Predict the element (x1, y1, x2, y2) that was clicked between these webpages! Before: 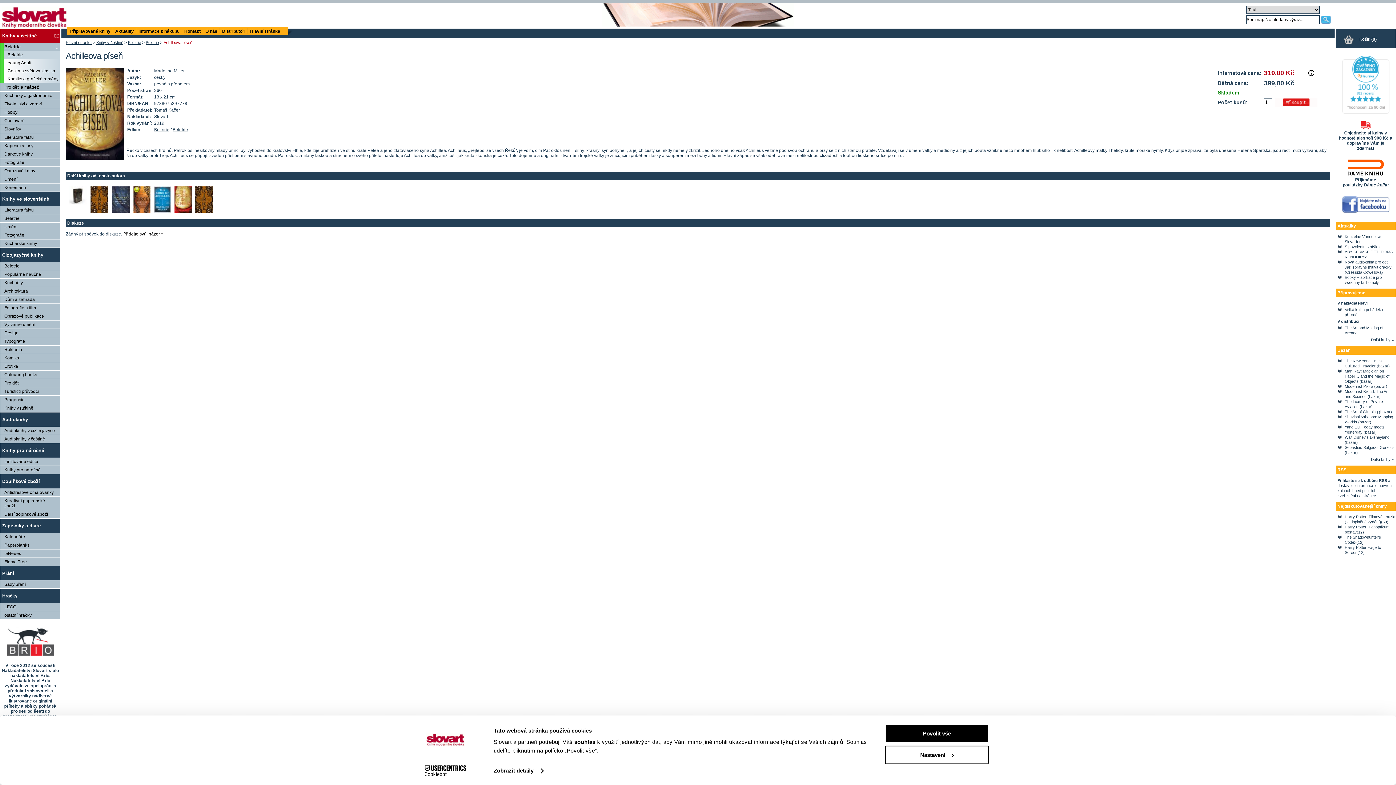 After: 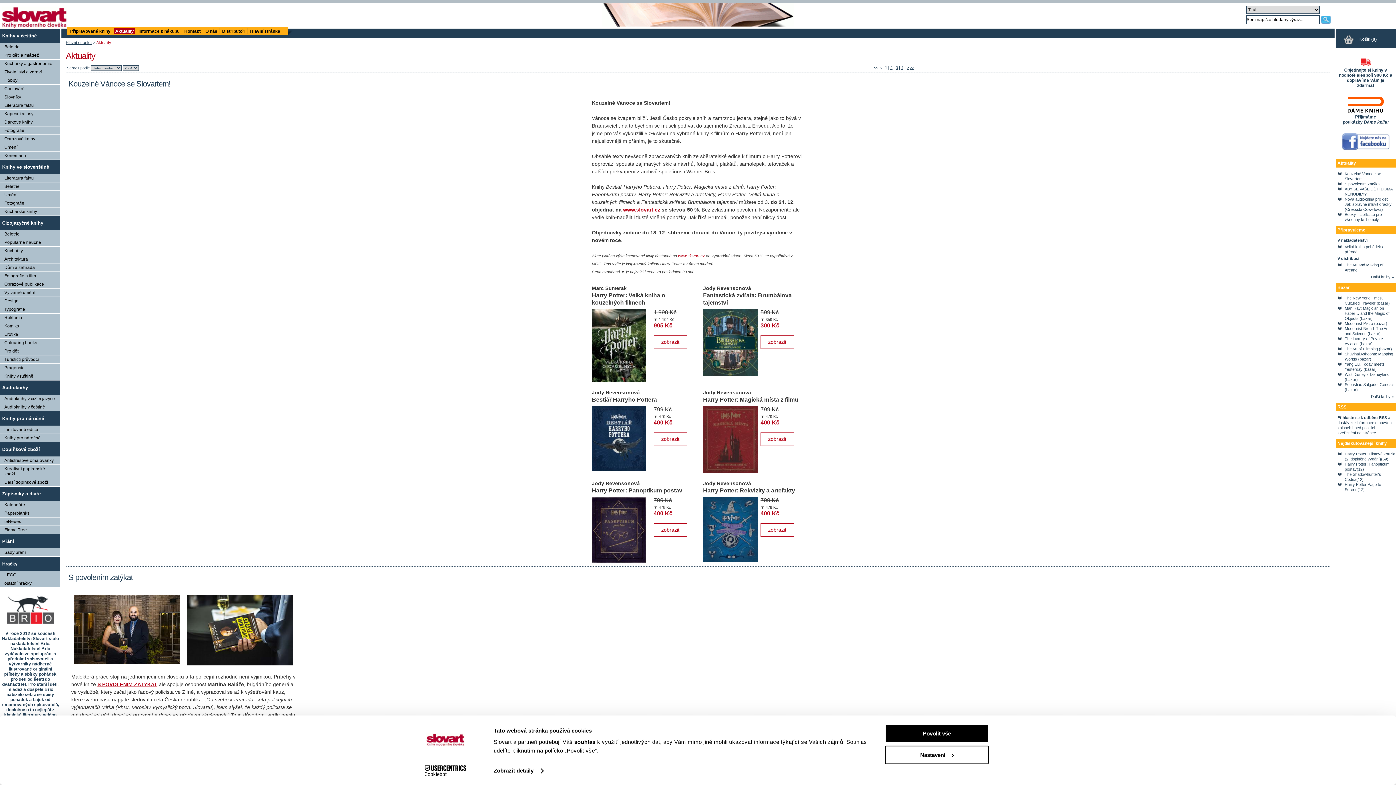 Action: label: Aktuality bbox: (1337, 223, 1356, 228)